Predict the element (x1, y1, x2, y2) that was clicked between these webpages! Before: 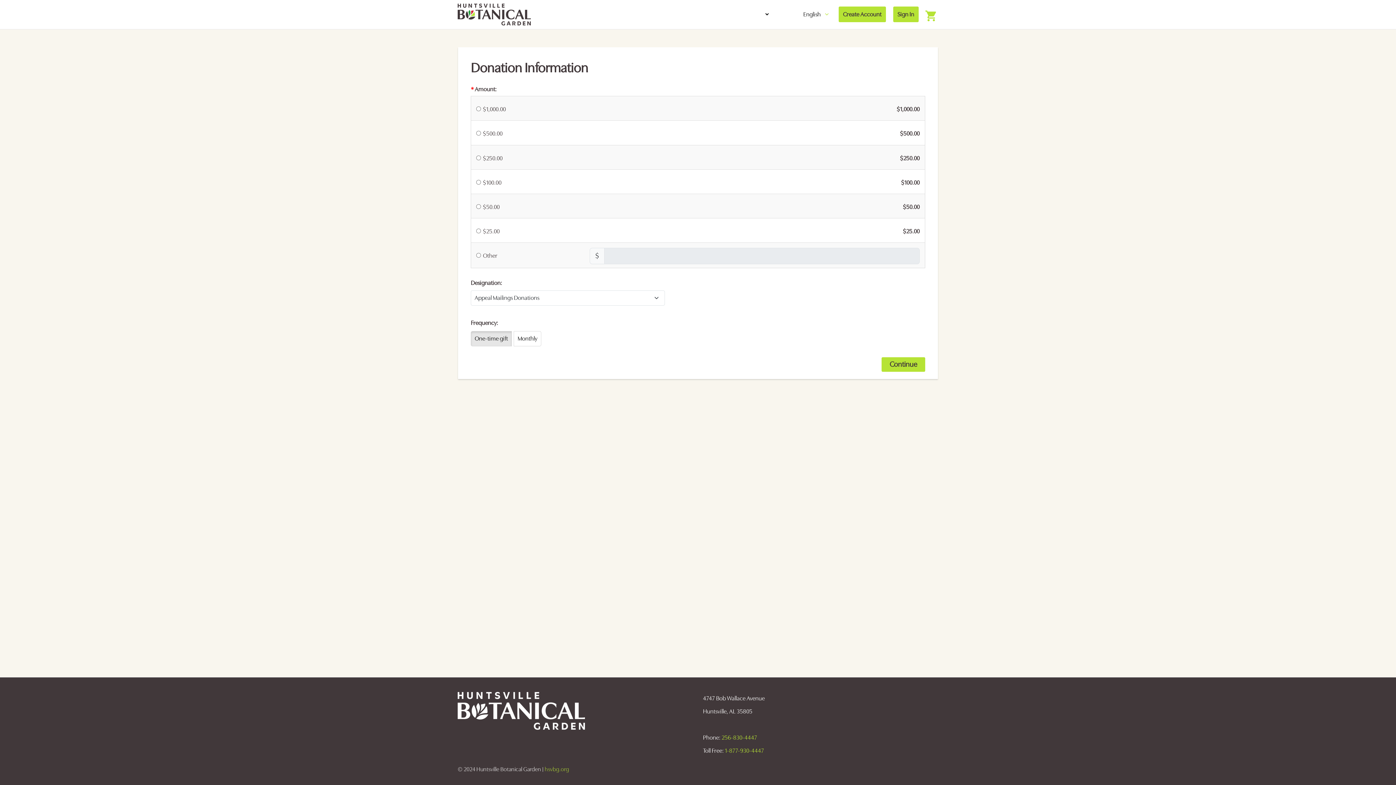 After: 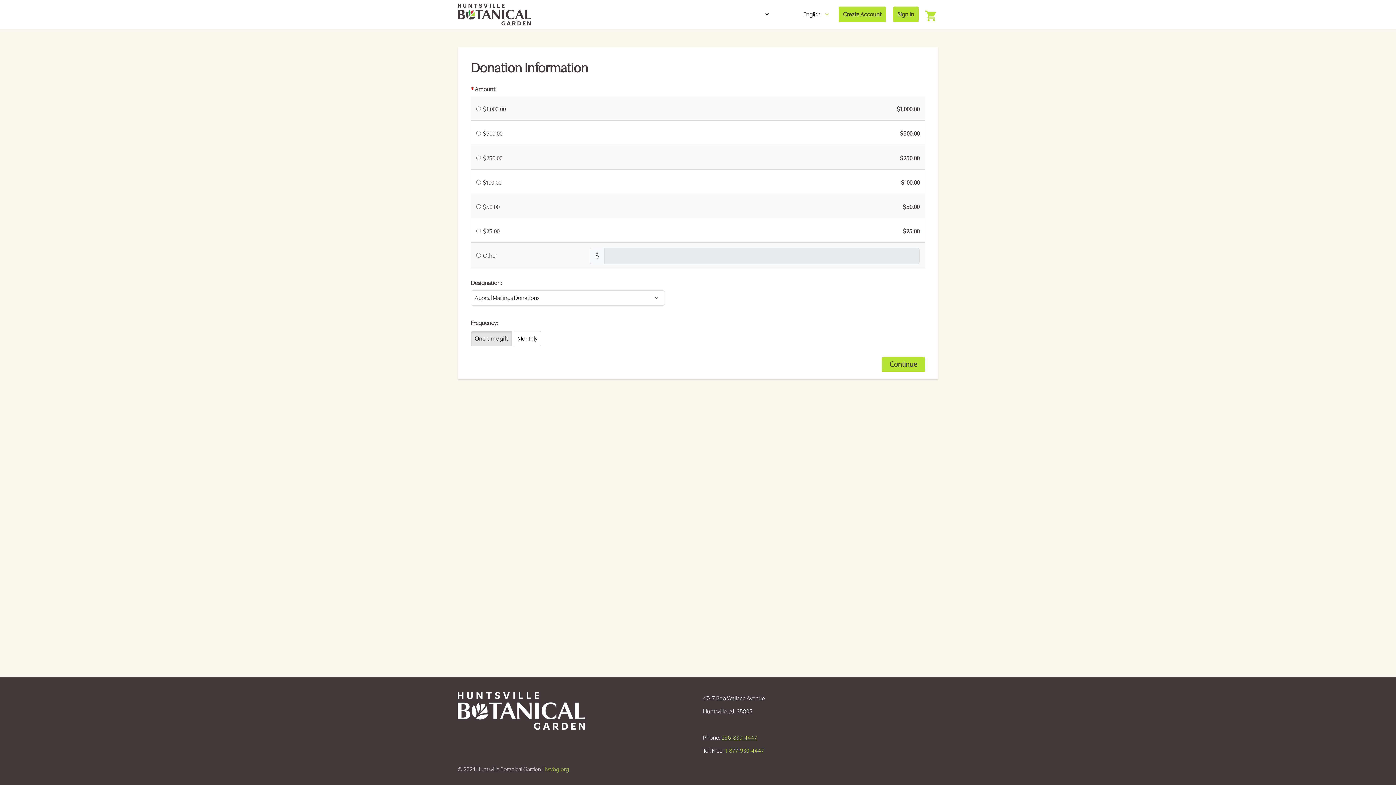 Action: bbox: (721, 457, 757, 464) label: 256-830-4447